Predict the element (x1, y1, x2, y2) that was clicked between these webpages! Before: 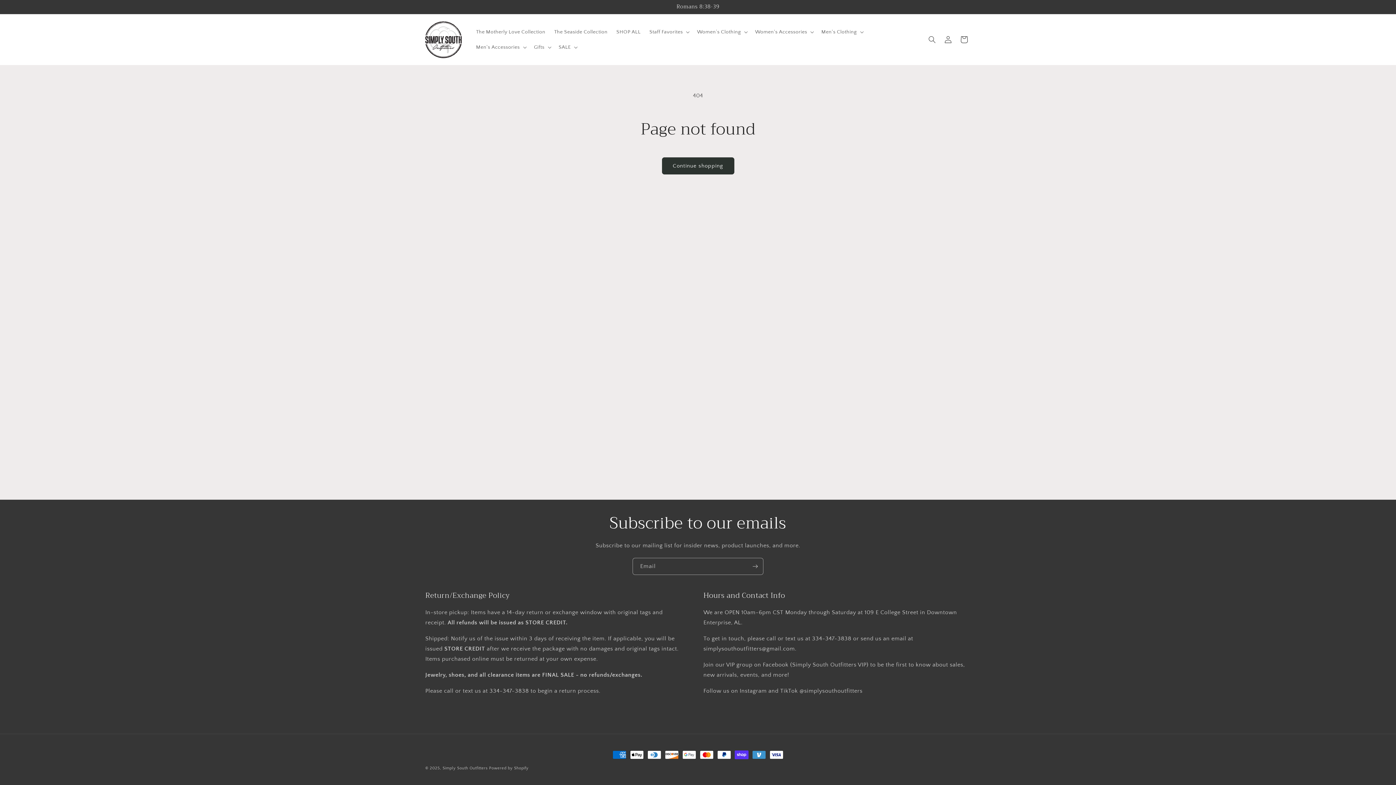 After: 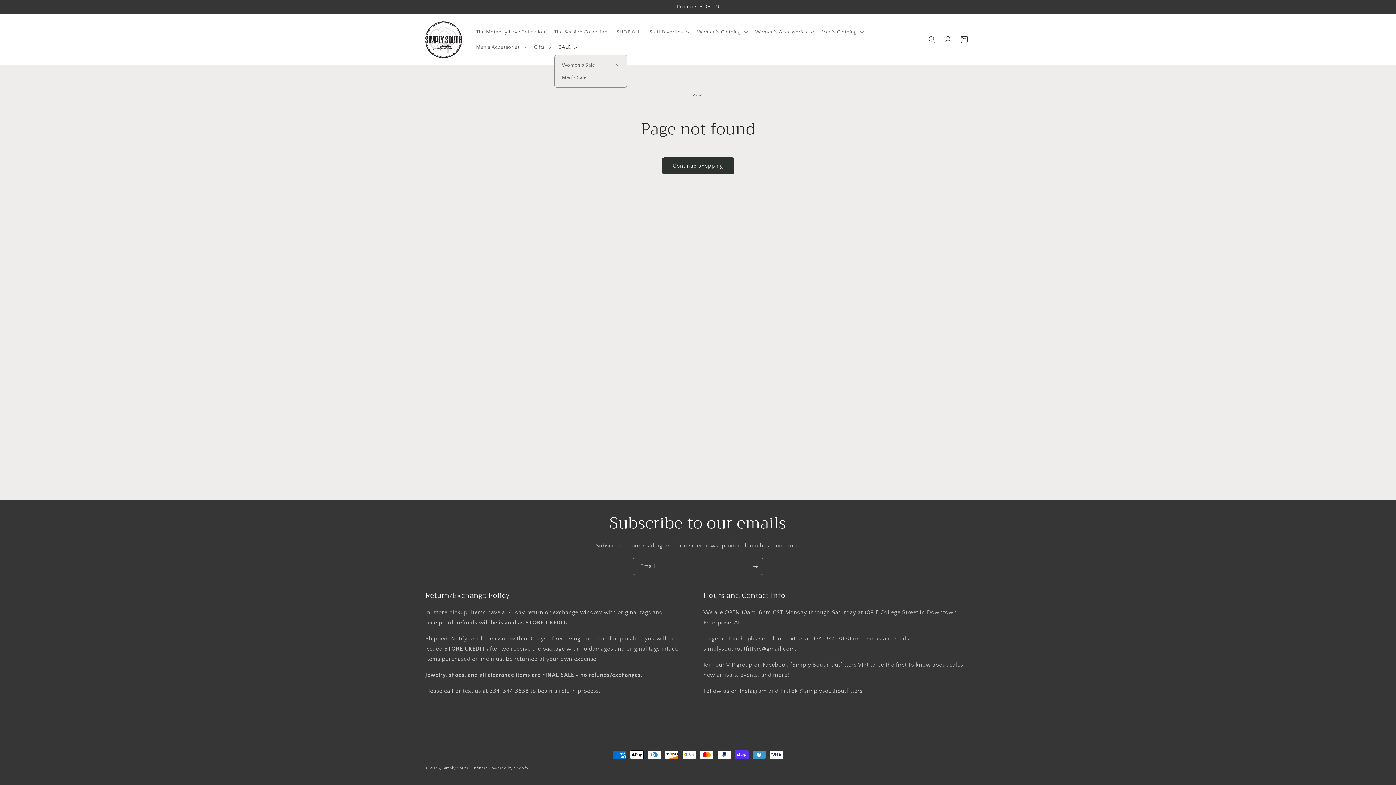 Action: label: SALE bbox: (554, 39, 580, 54)